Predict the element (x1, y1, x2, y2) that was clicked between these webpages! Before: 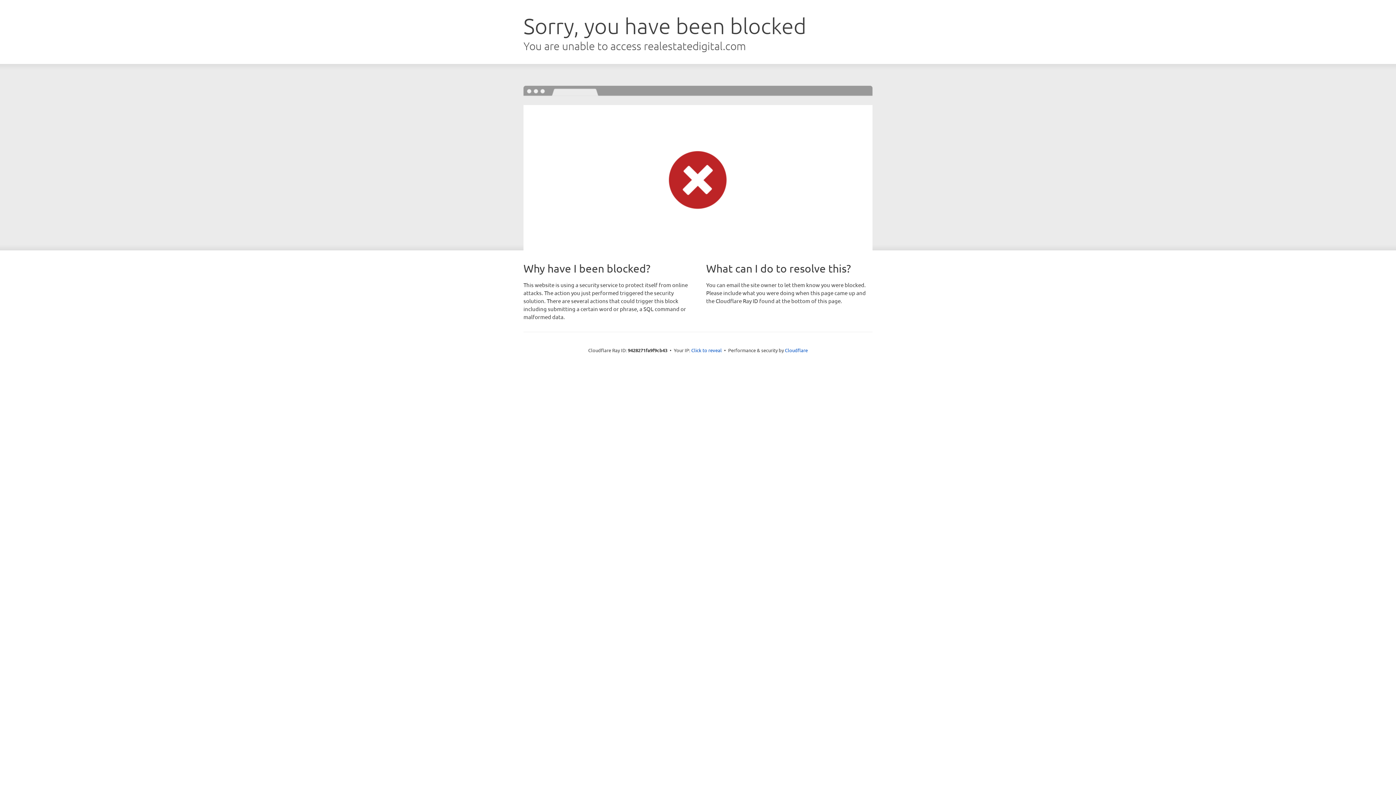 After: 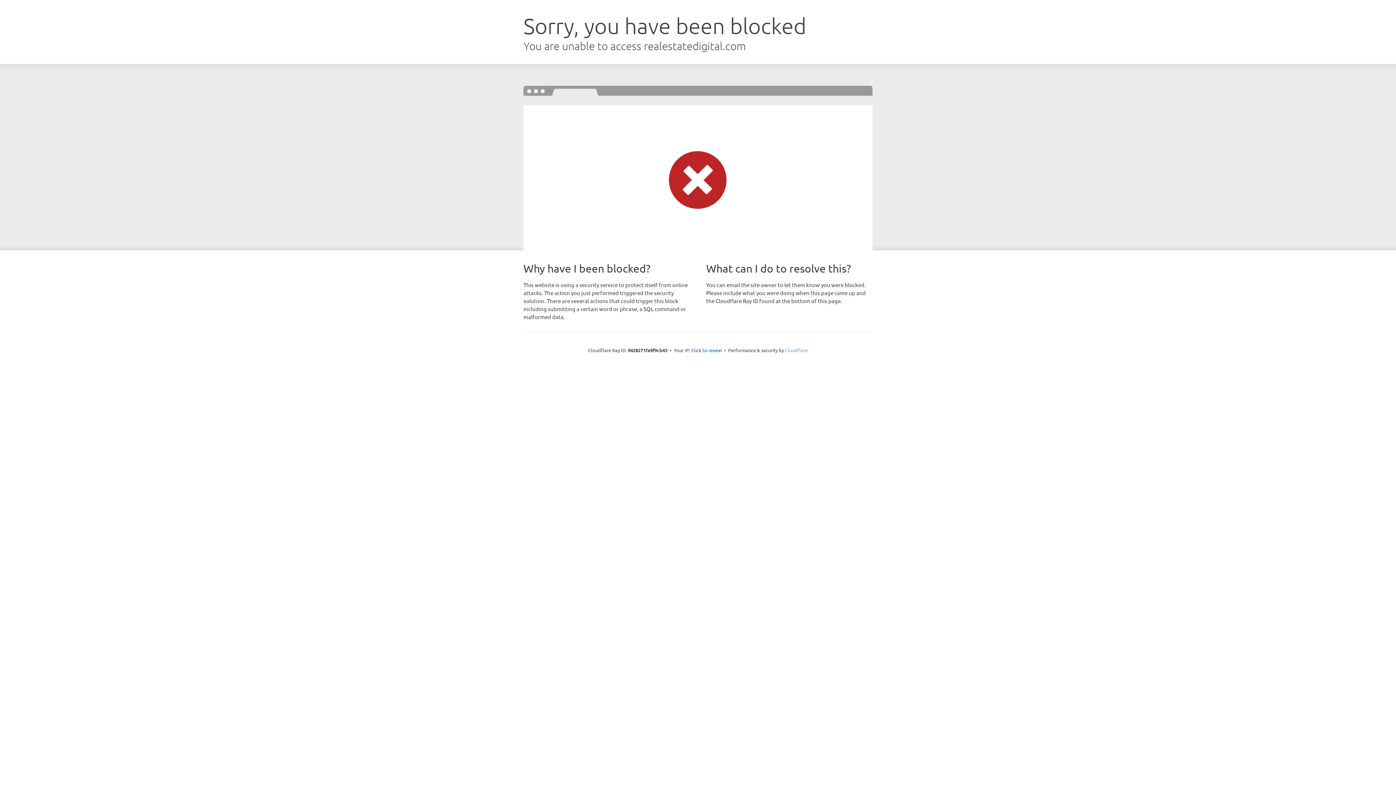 Action: bbox: (785, 347, 808, 353) label: Cloudflare